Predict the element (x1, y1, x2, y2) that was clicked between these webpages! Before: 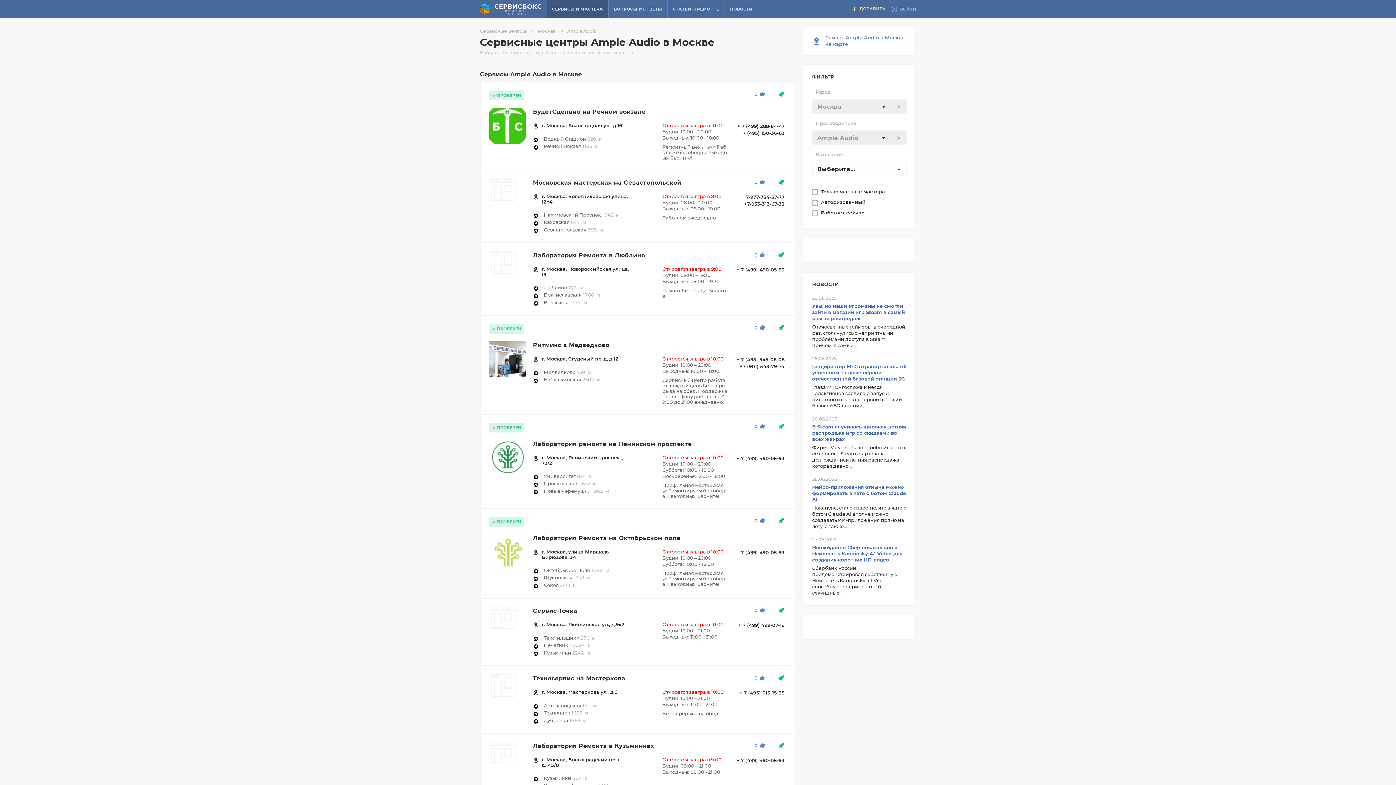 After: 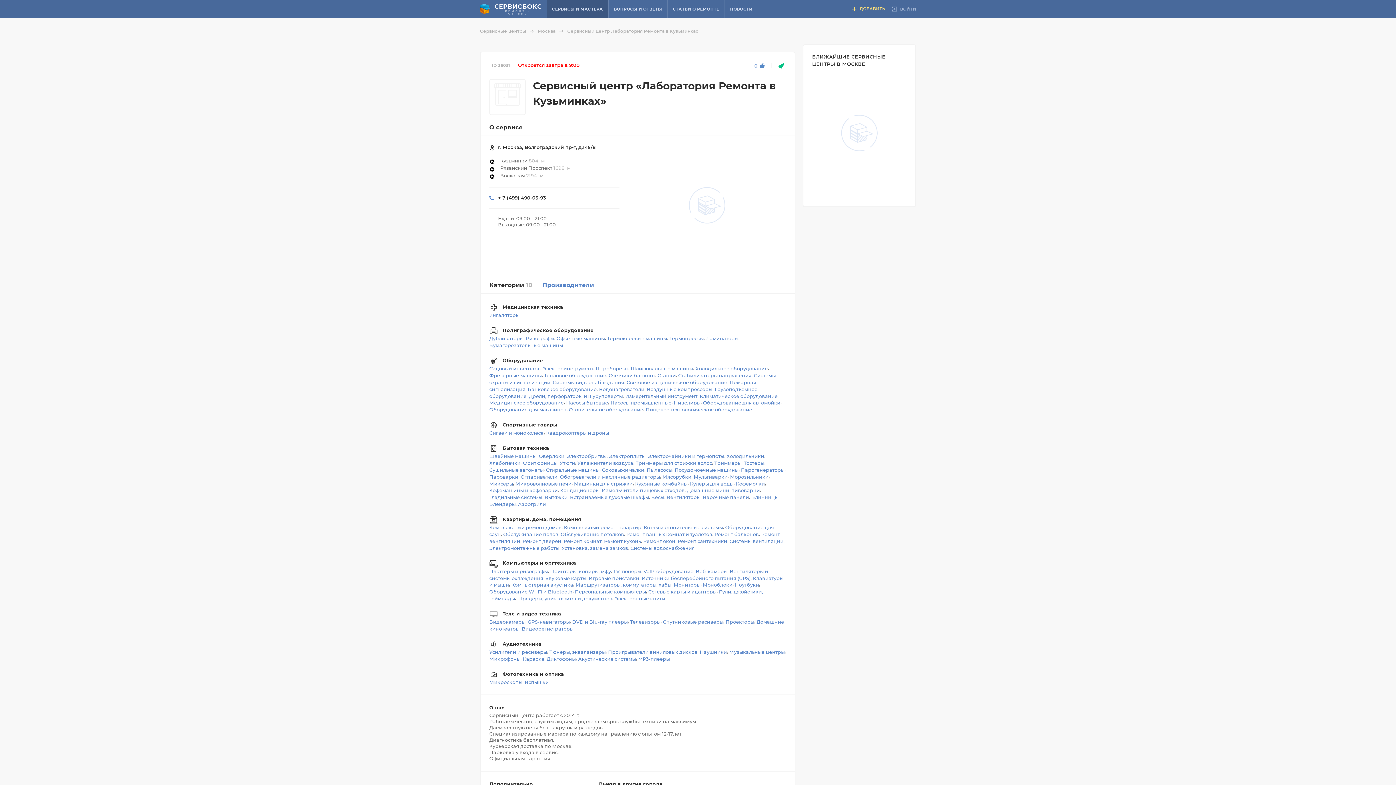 Action: label: Лаборатория Ремонта в Кузьминках bbox: (533, 742, 734, 750)